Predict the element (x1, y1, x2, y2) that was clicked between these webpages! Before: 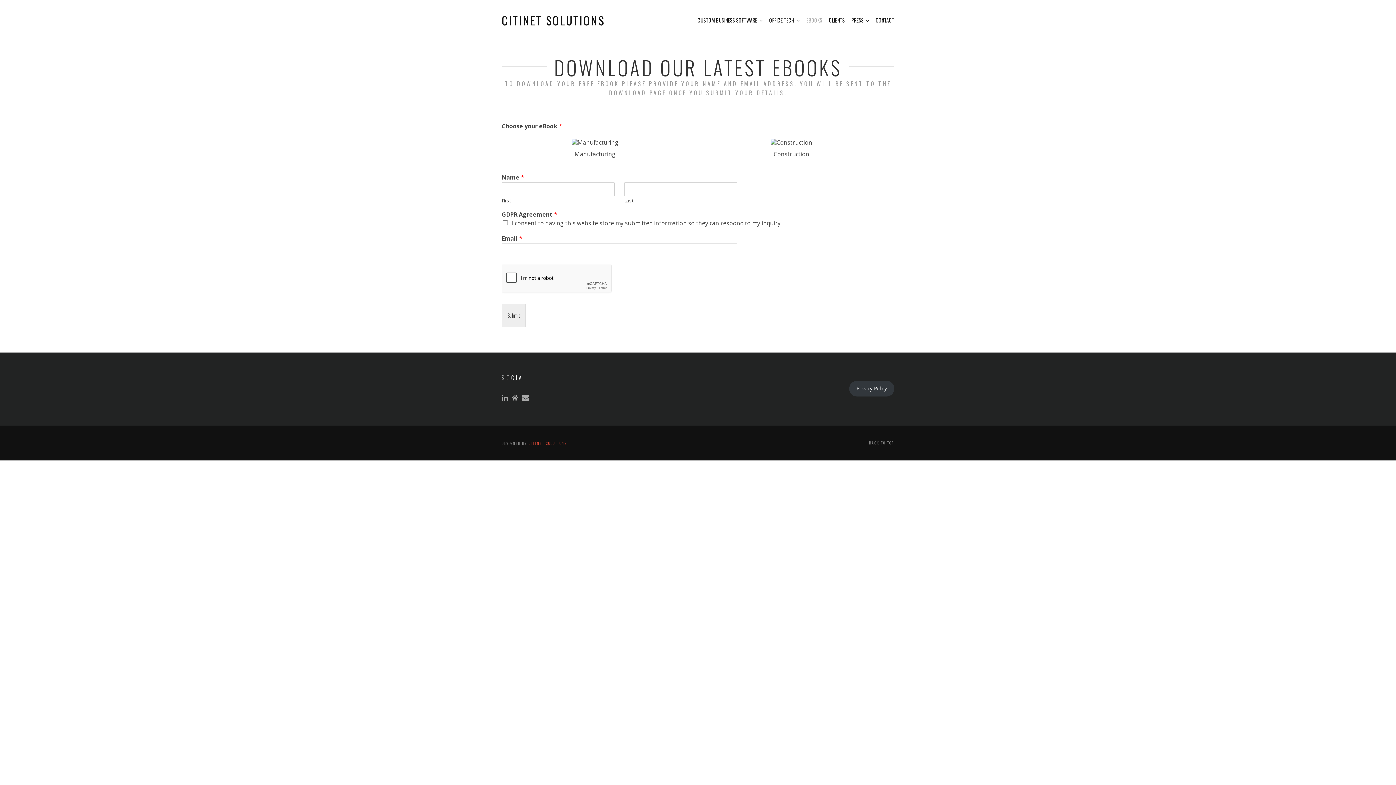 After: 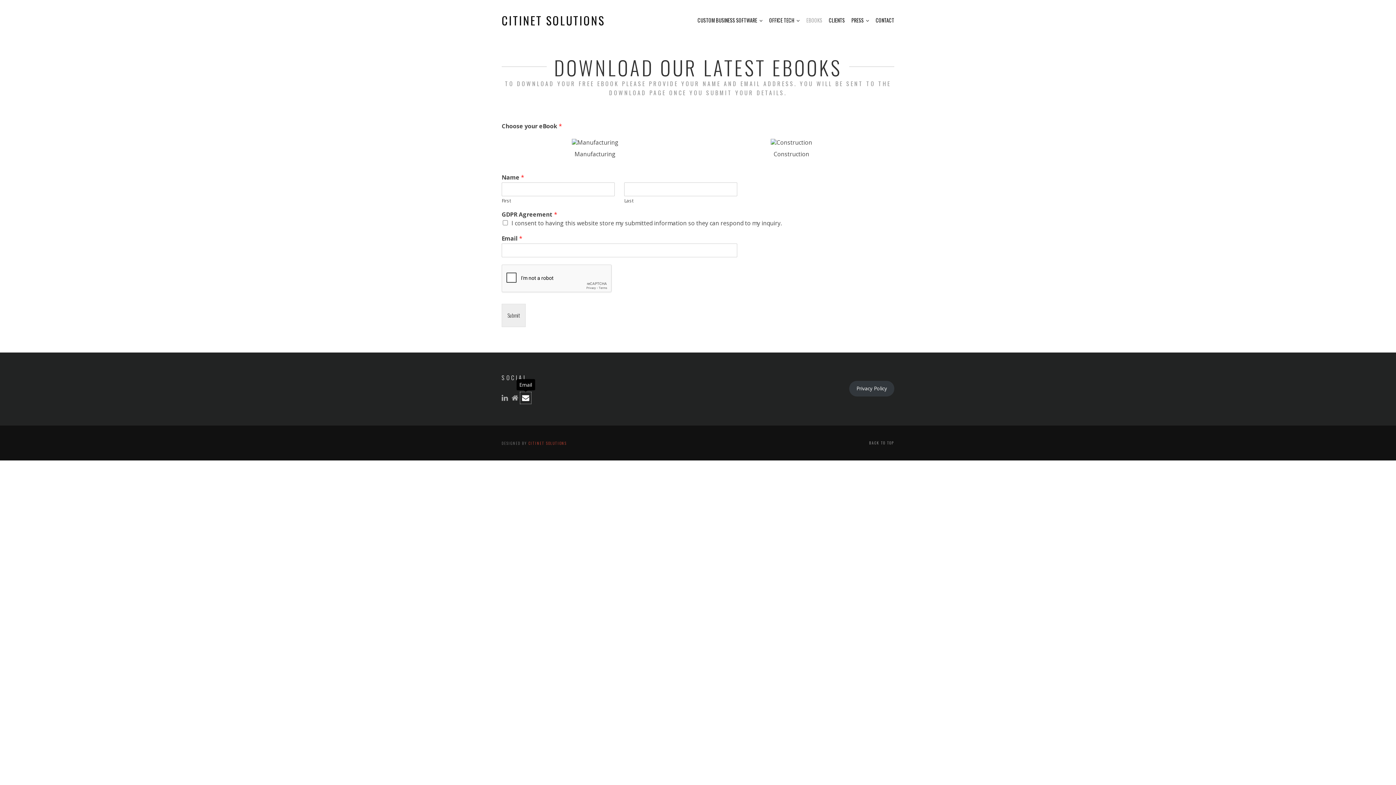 Action: bbox: (520, 392, 531, 404)